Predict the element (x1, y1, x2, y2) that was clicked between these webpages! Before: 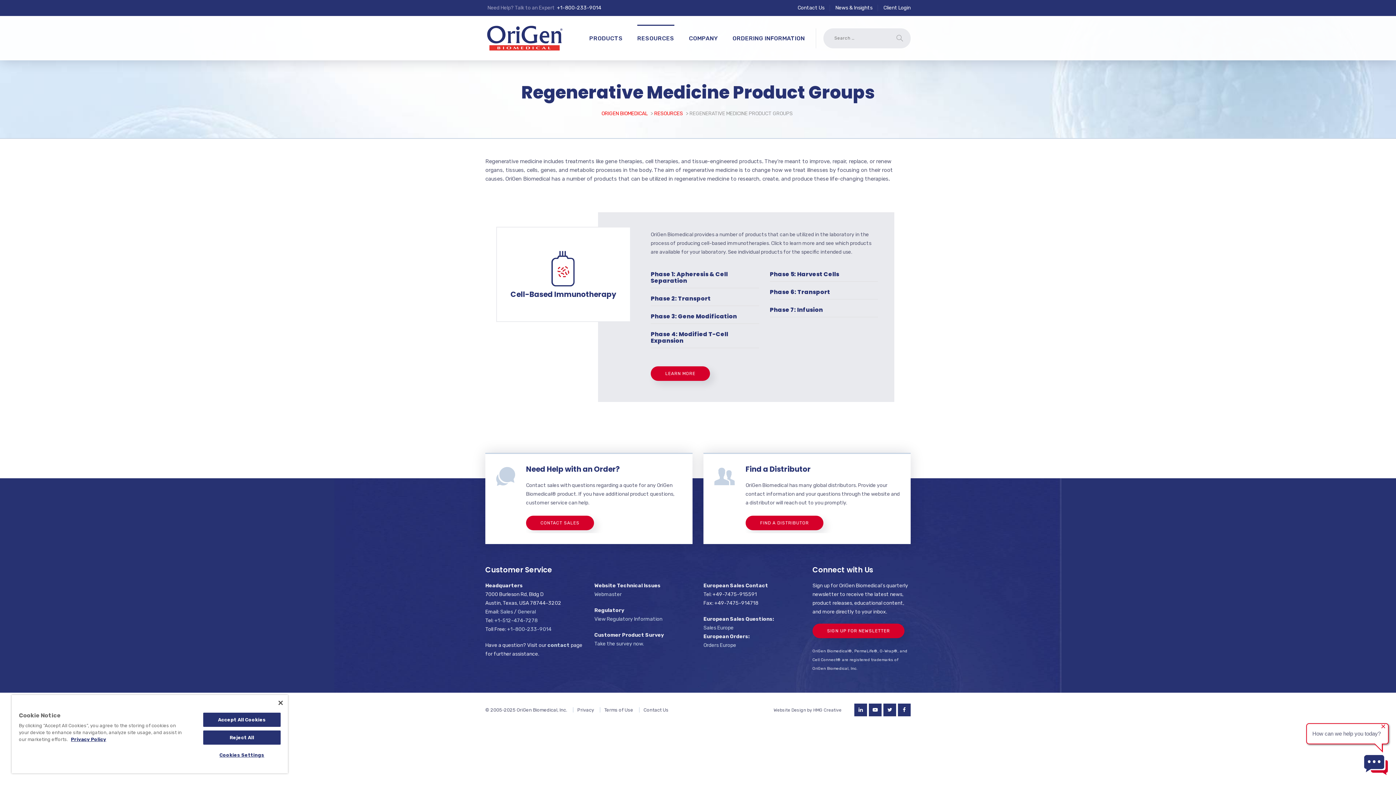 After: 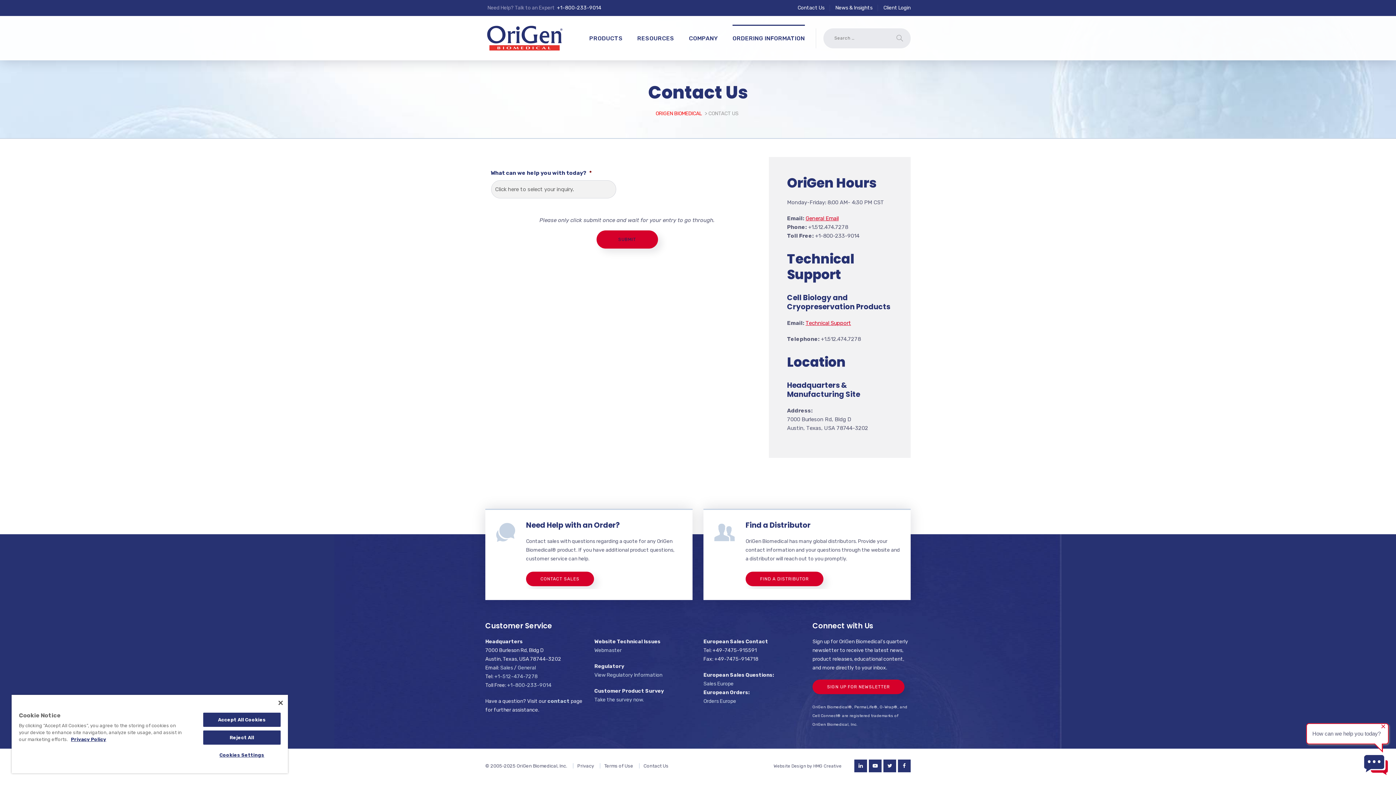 Action: bbox: (638, 707, 668, 713) label: Contact Us